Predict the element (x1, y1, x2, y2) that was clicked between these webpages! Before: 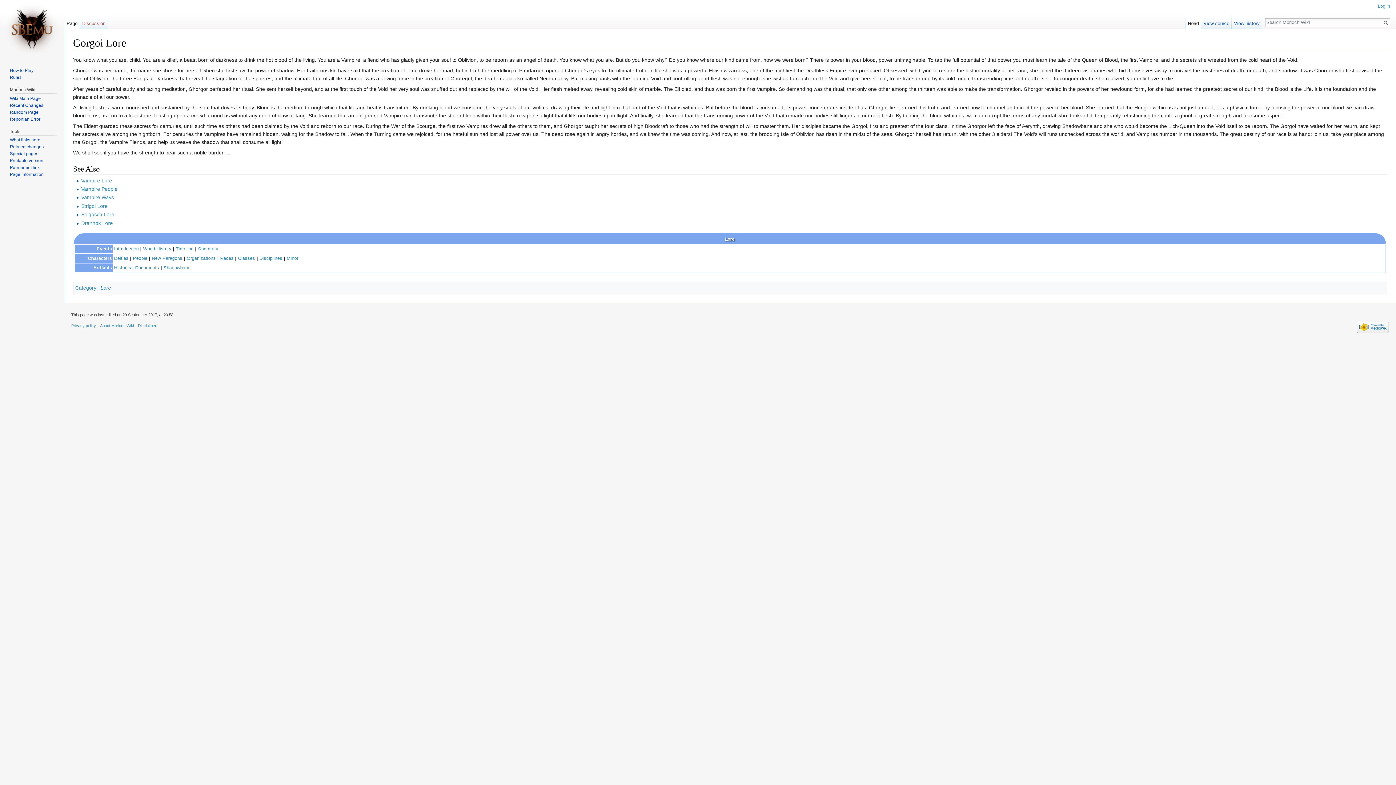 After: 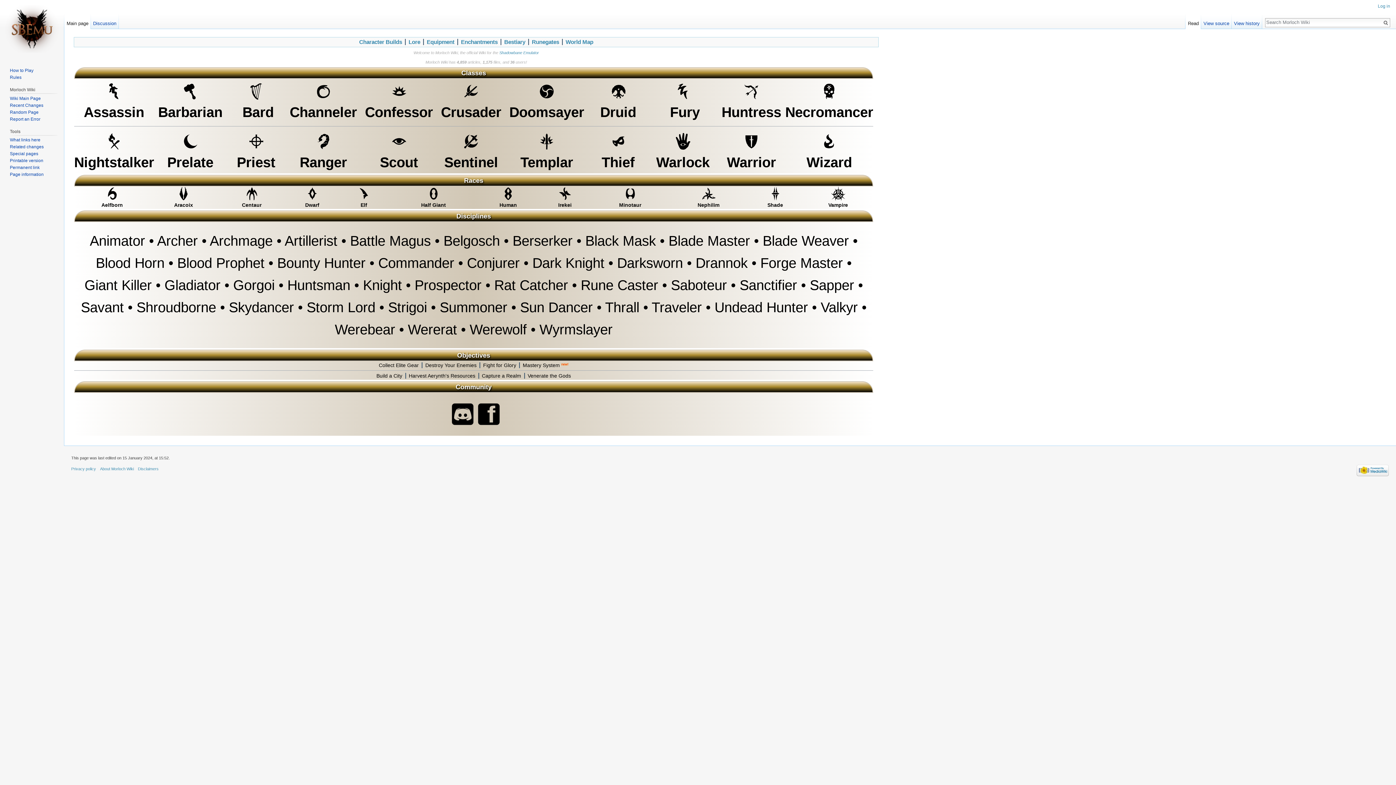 Action: bbox: (2, 0, 61, 58)